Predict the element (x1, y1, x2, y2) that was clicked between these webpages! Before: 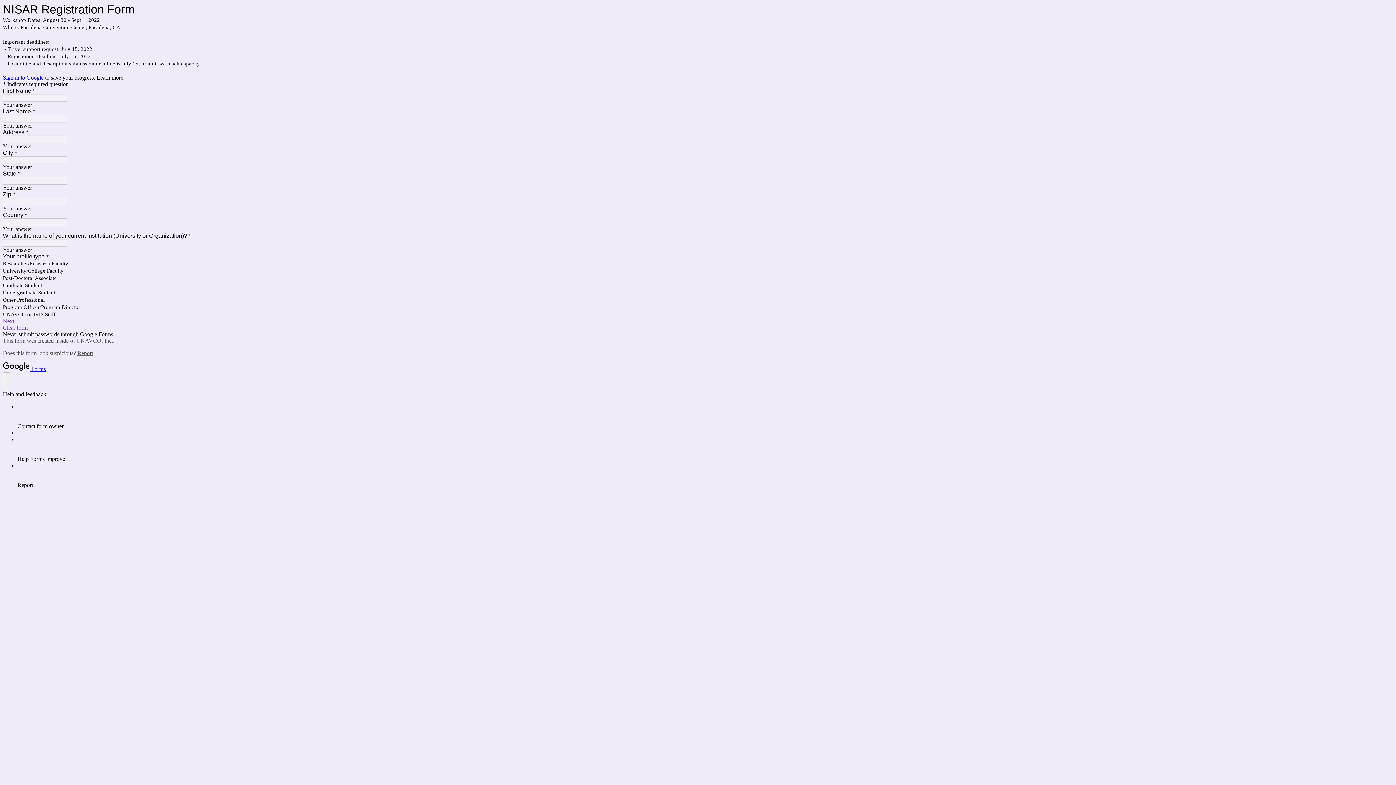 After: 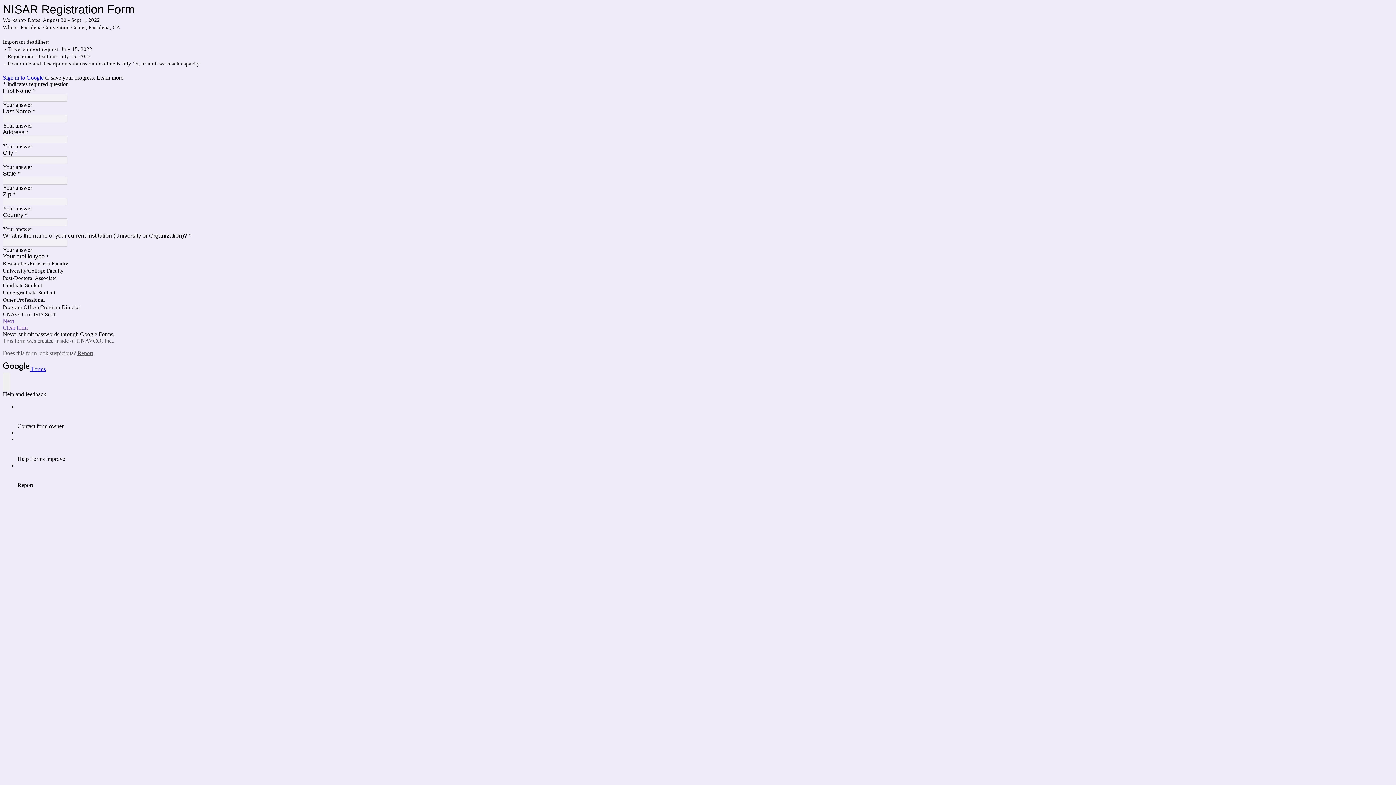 Action: label: Report bbox: (77, 350, 93, 356)